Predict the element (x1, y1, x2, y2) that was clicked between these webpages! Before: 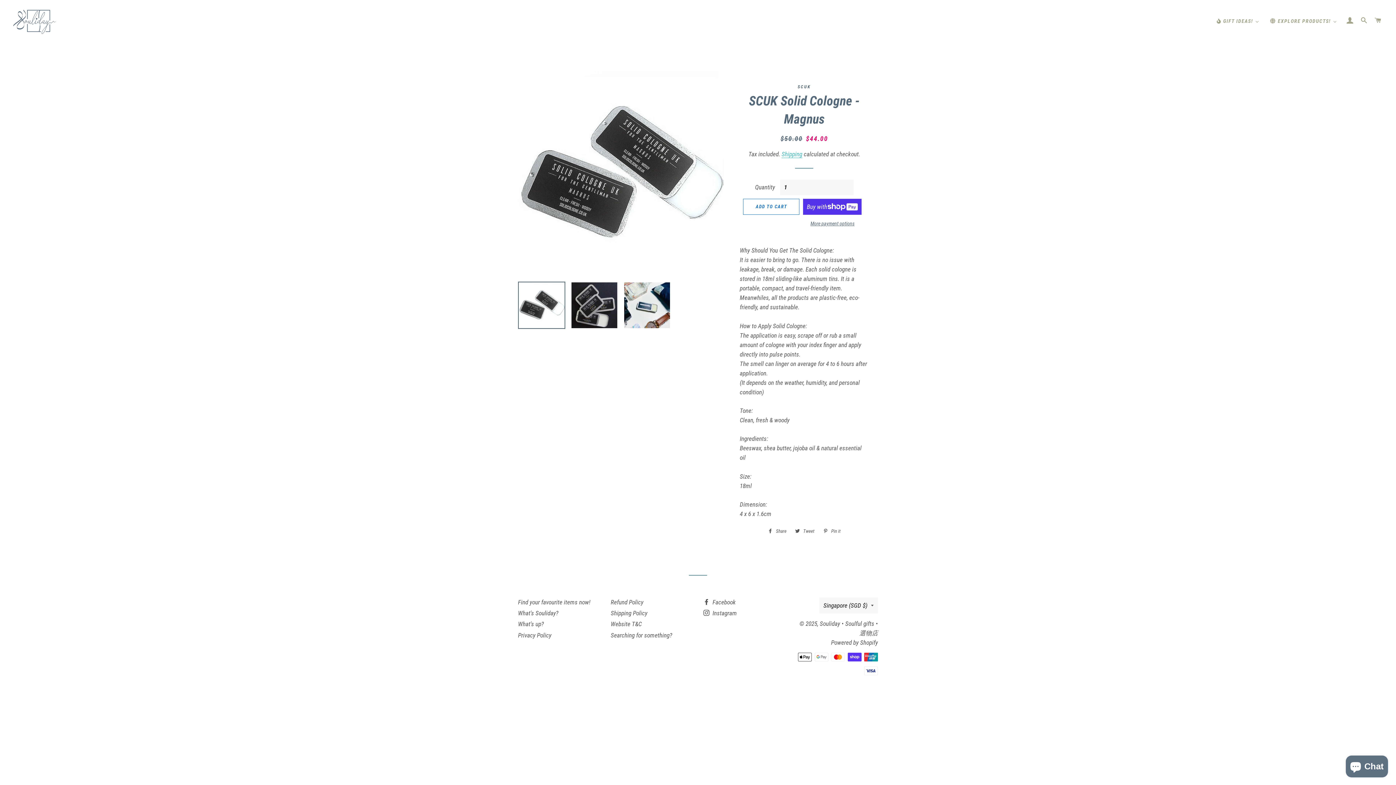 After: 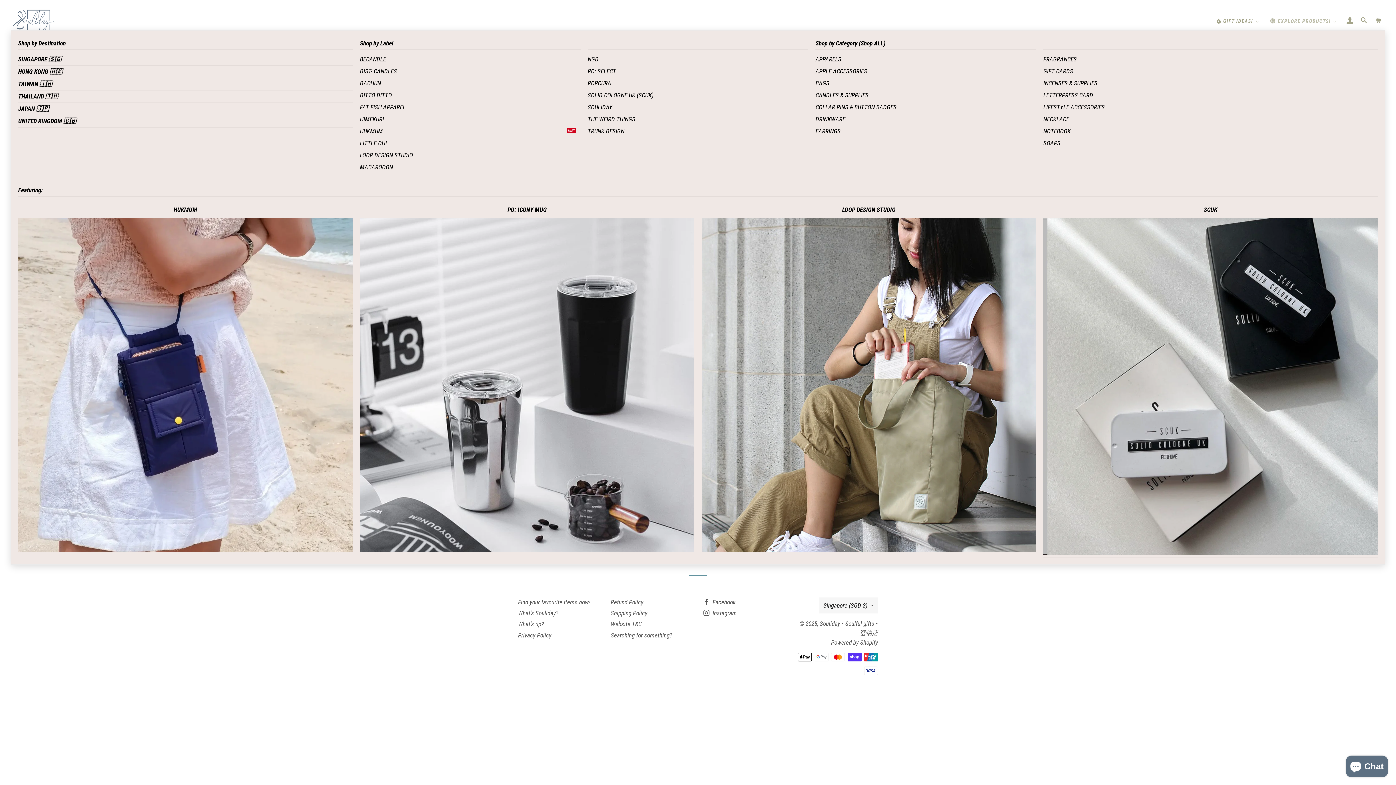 Action: bbox: (1265, 12, 1342, 30) label: EXPLORE PRODUCTS!